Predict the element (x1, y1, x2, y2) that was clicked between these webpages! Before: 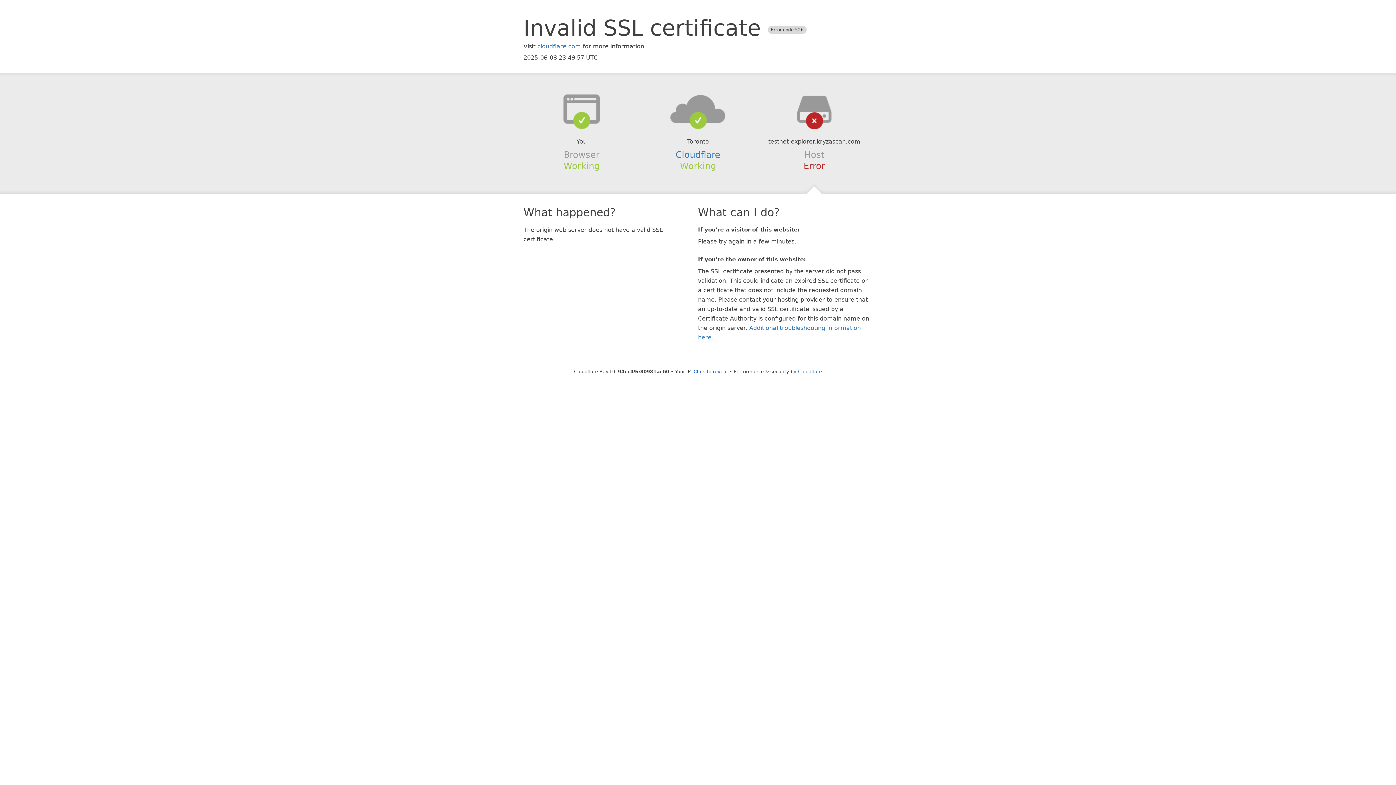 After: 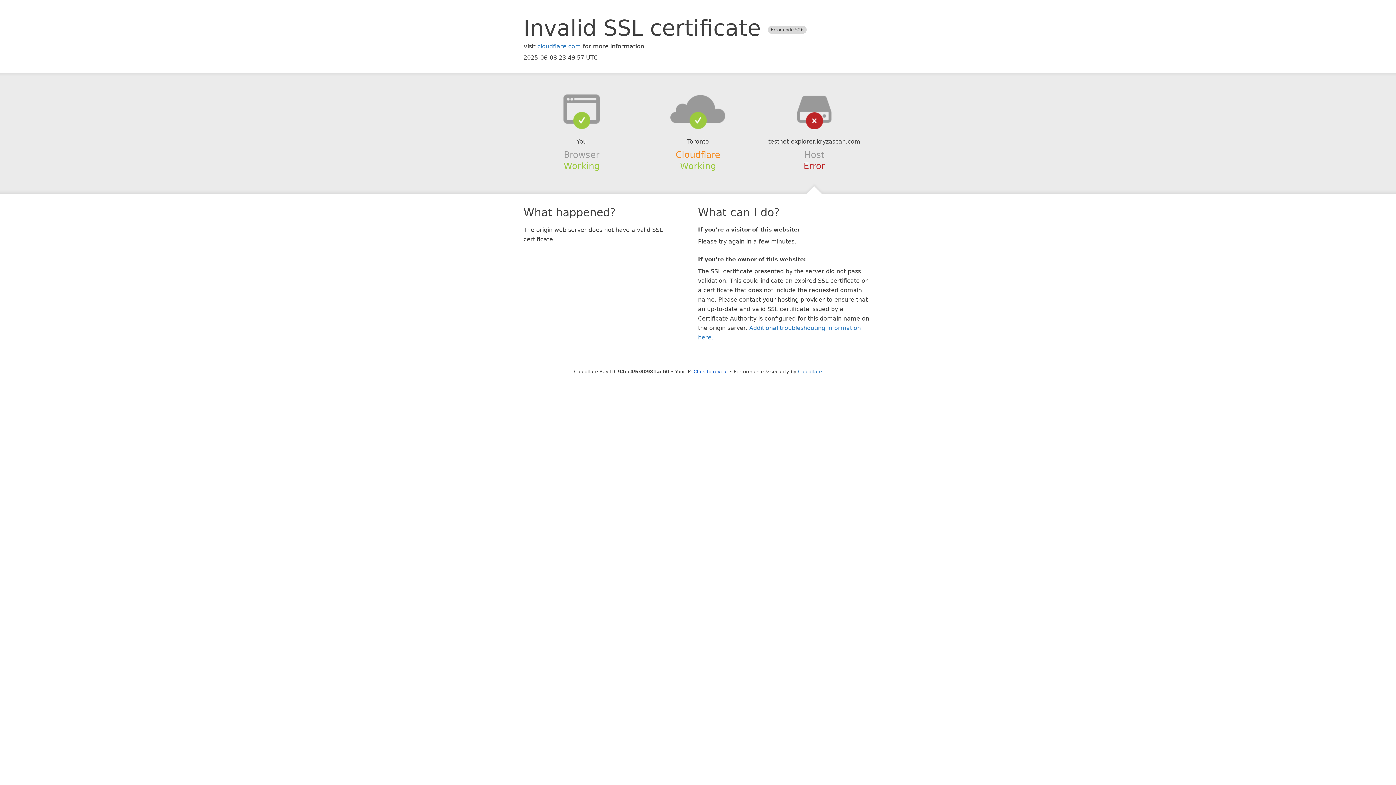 Action: bbox: (675, 149, 720, 159) label: Cloudflare